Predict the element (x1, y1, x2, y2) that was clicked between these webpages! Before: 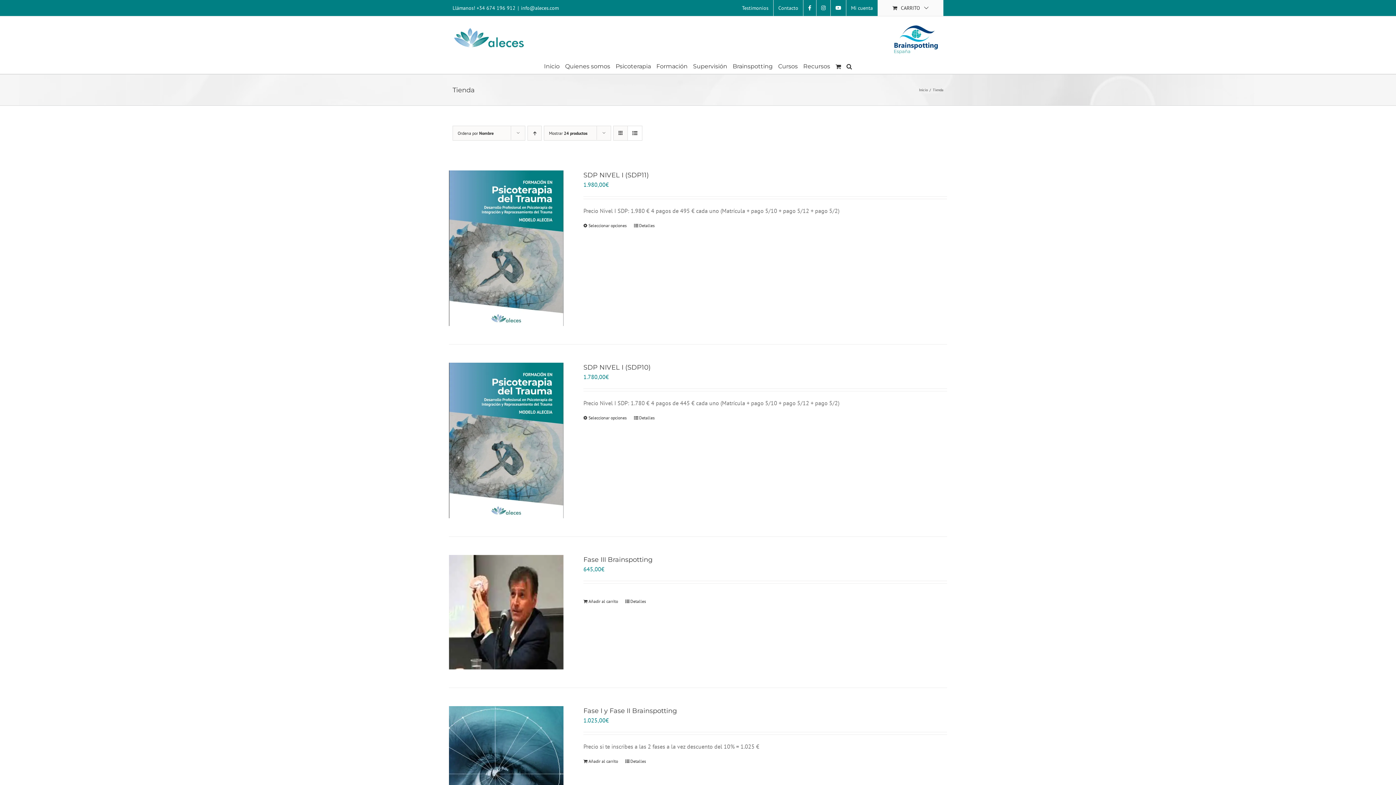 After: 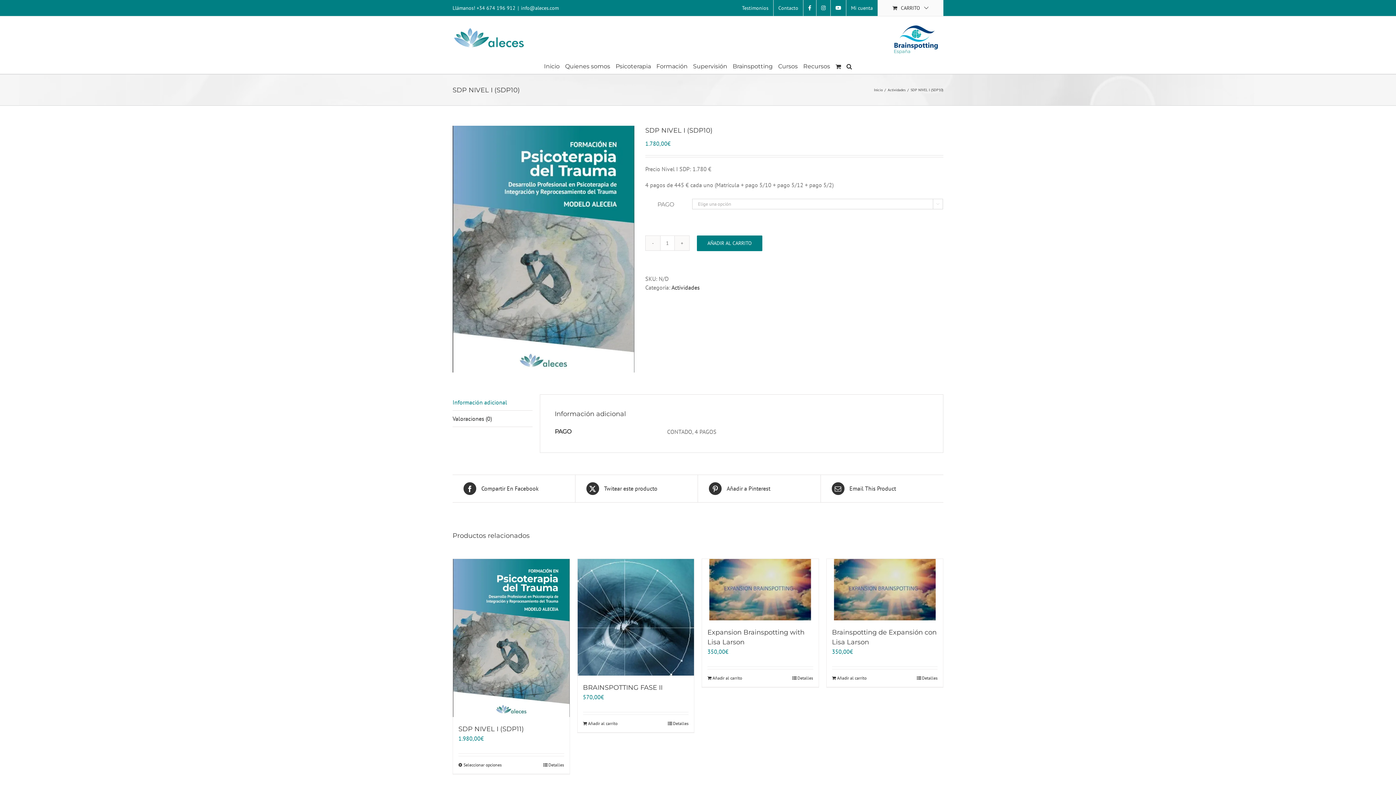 Action: label: SDP NIVEL I (SDP10) bbox: (449, 362, 563, 518)